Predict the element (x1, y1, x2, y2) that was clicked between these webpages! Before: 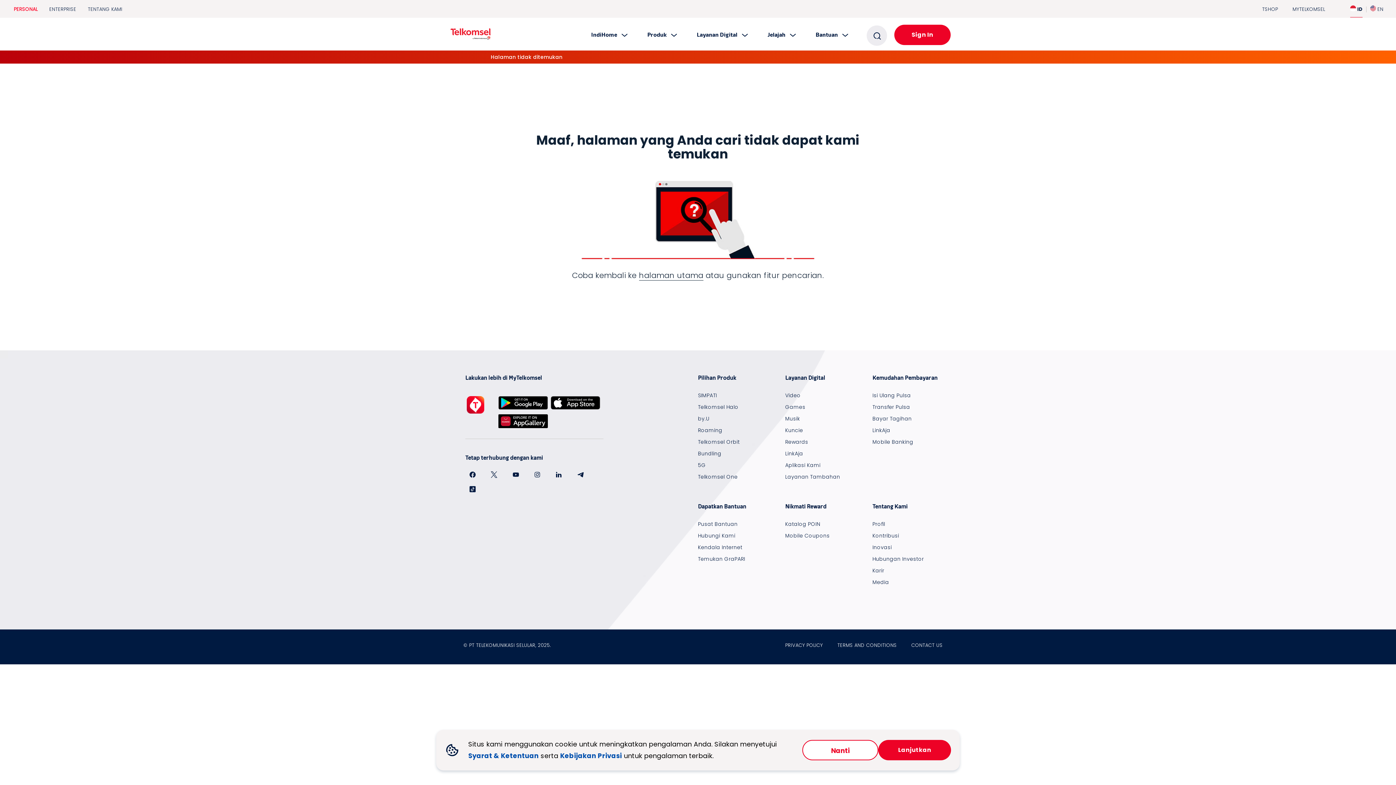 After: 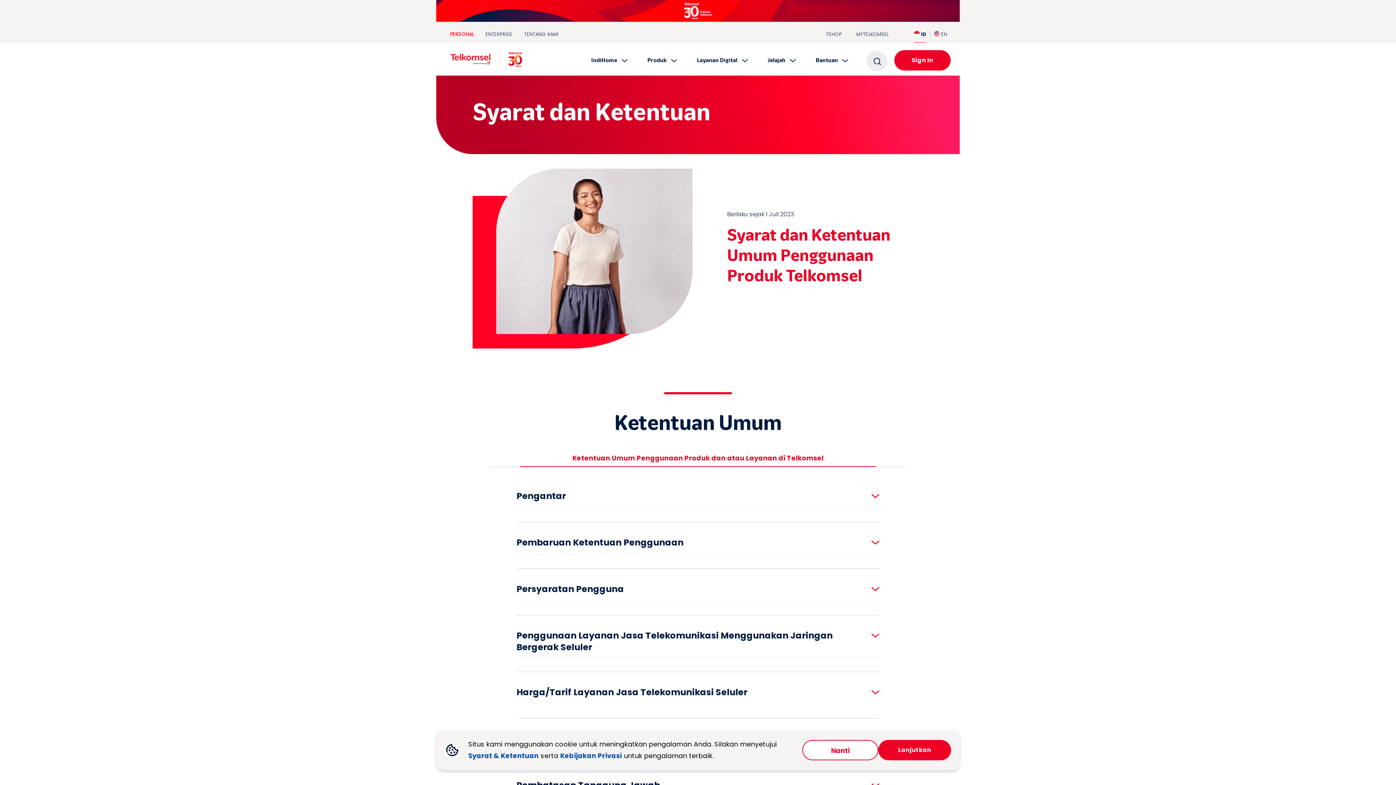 Action: label: Syarat & Ketentuan bbox: (468, 751, 538, 760)